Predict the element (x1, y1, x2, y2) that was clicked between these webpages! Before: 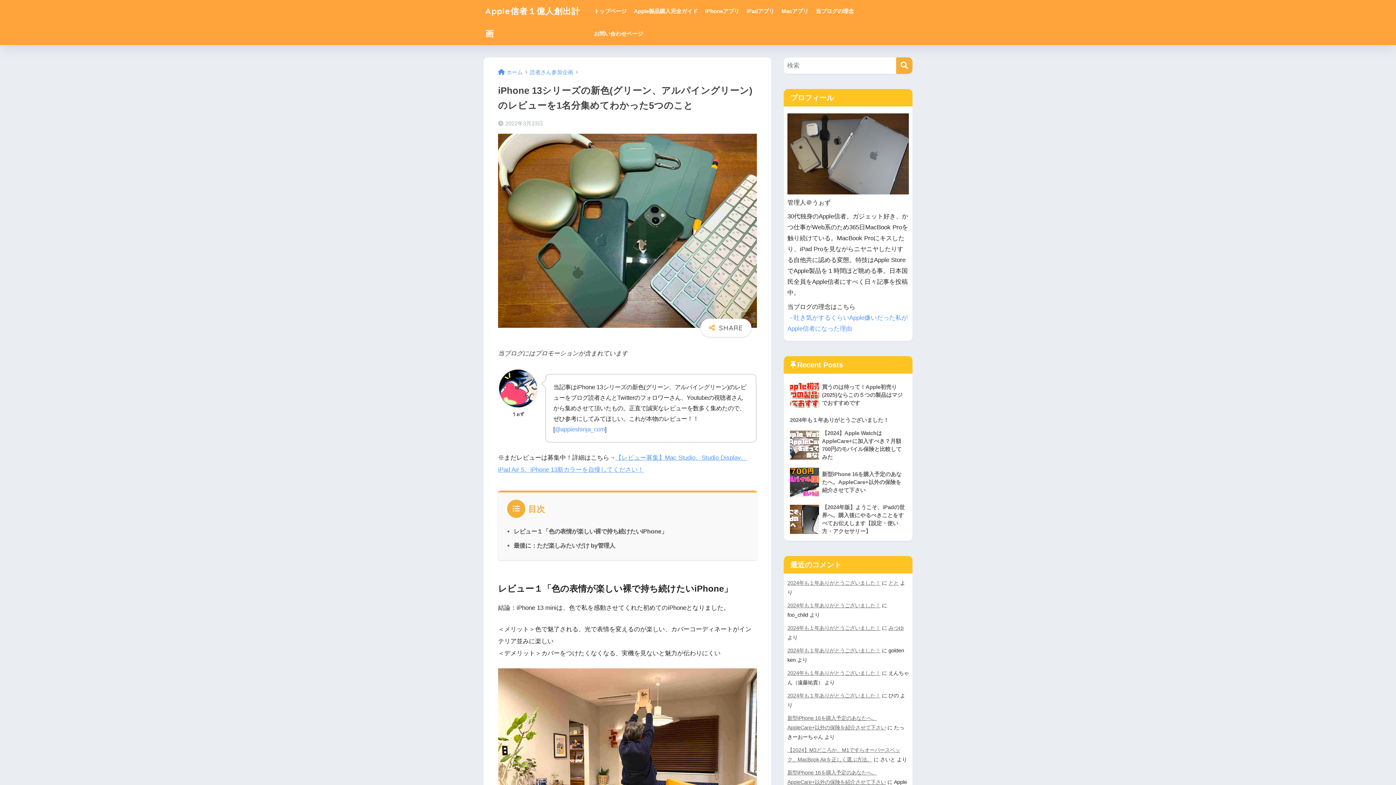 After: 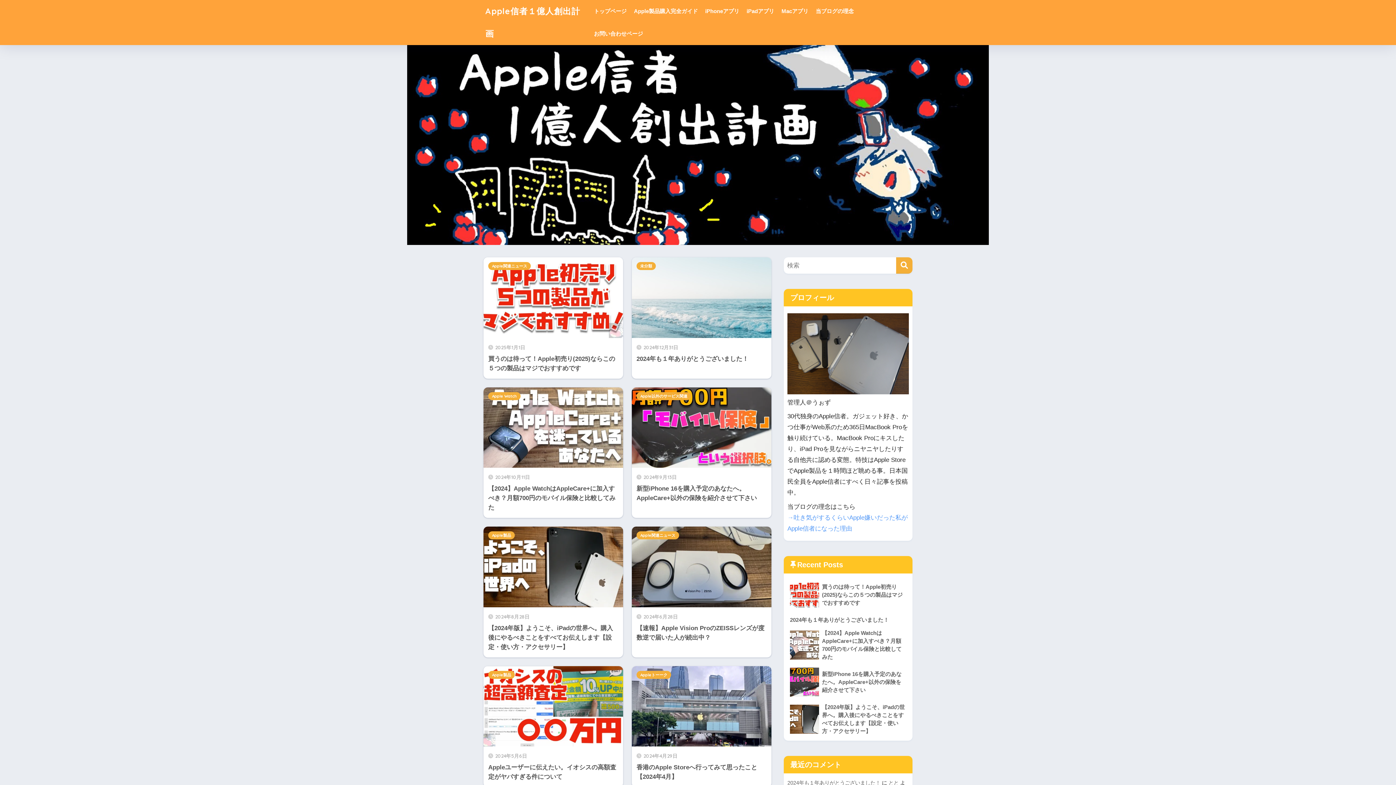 Action: label: トップページ bbox: (590, 0, 630, 22)